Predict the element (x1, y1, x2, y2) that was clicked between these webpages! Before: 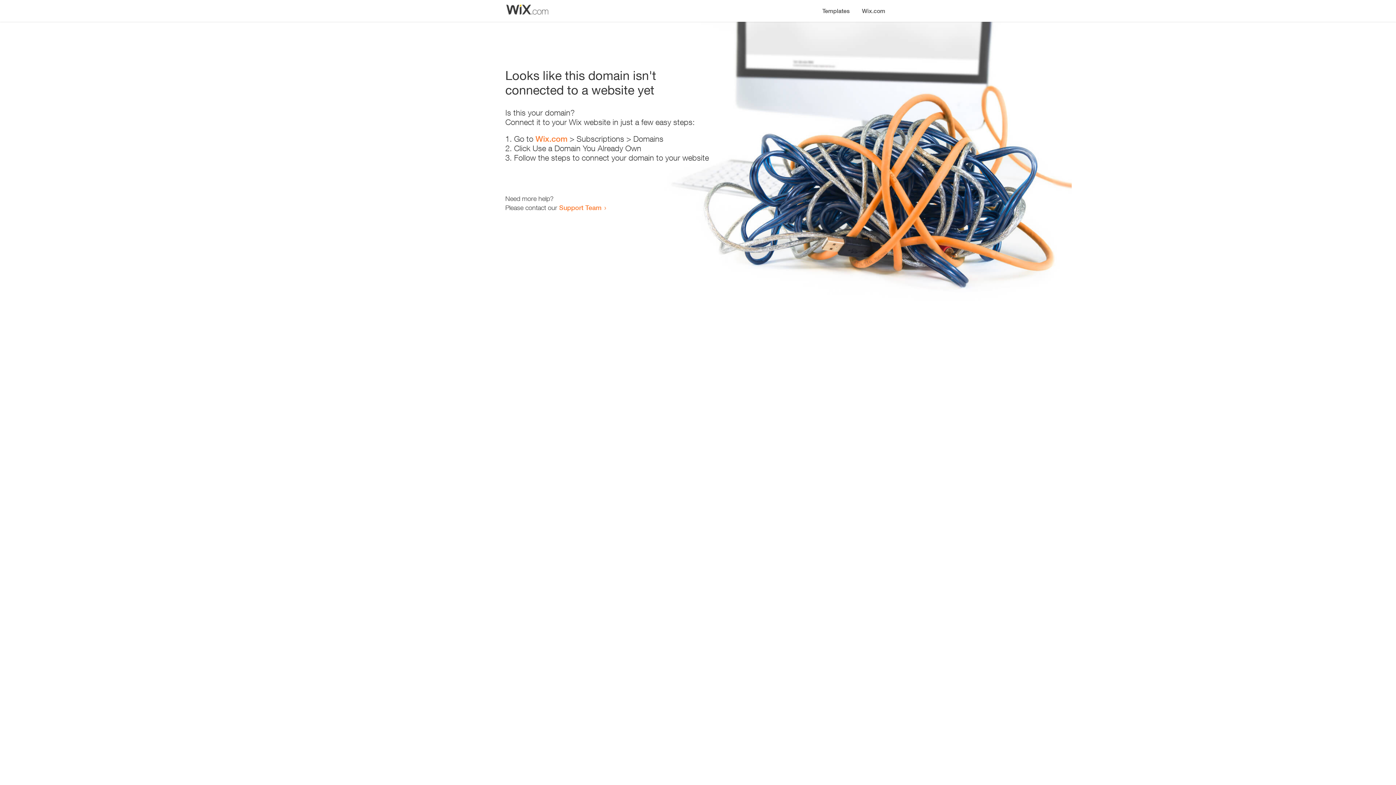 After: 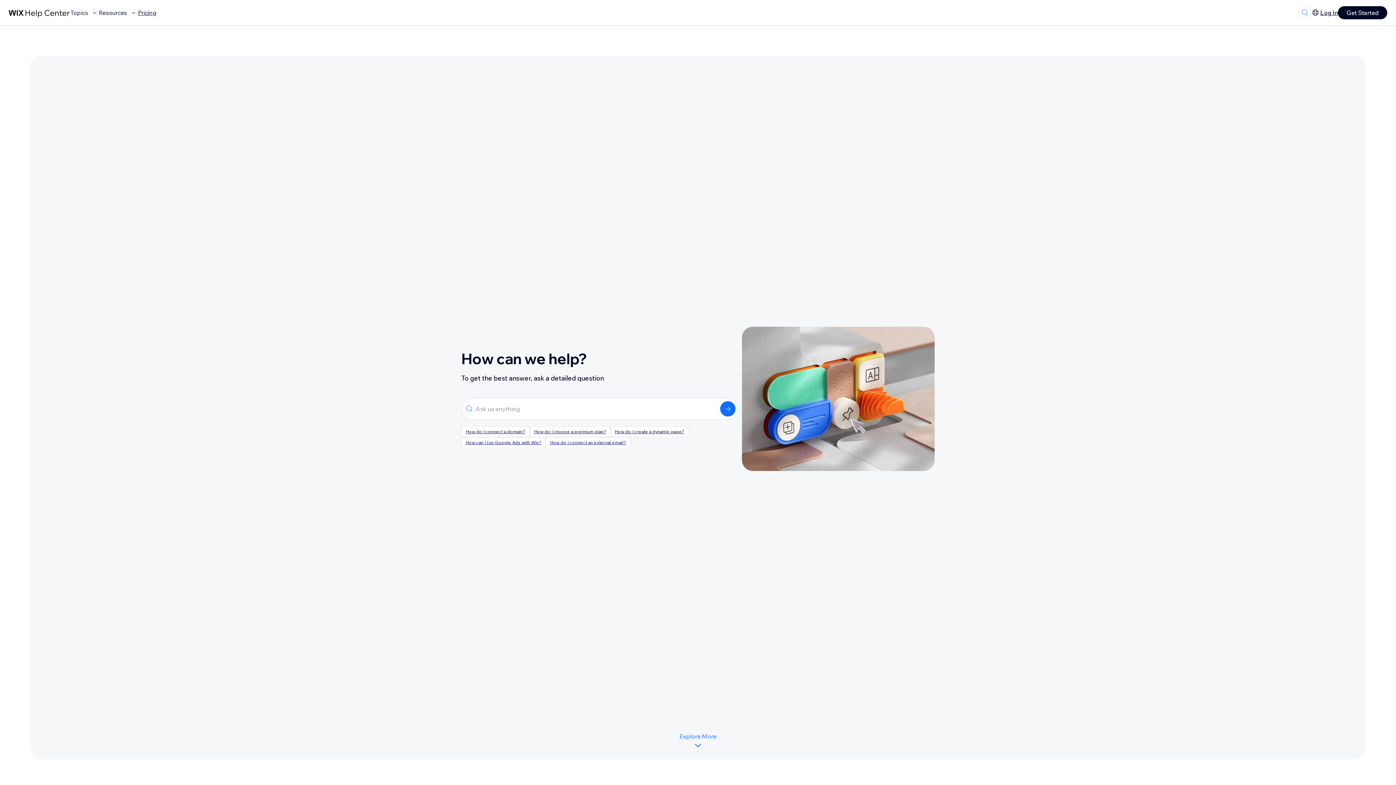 Action: bbox: (559, 203, 601, 211) label: Support Team